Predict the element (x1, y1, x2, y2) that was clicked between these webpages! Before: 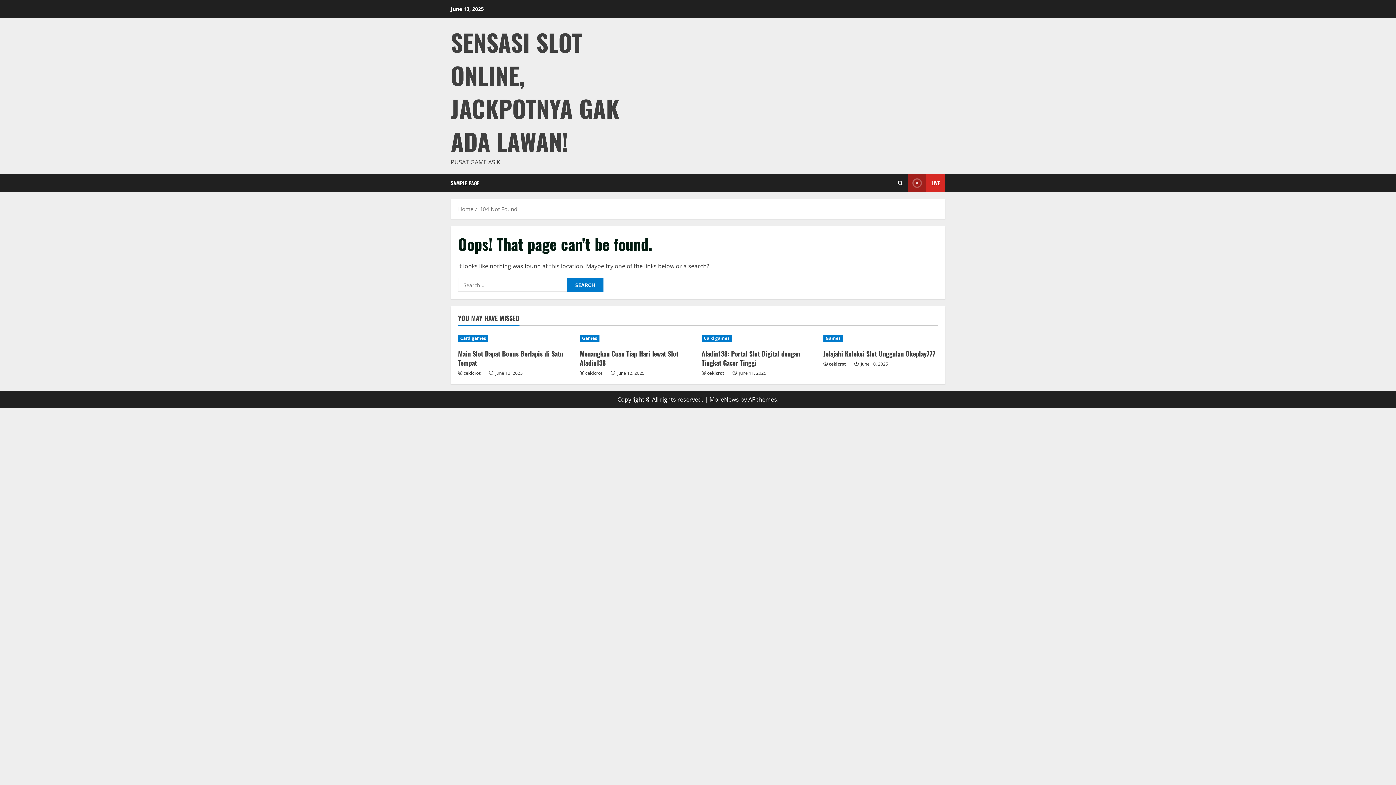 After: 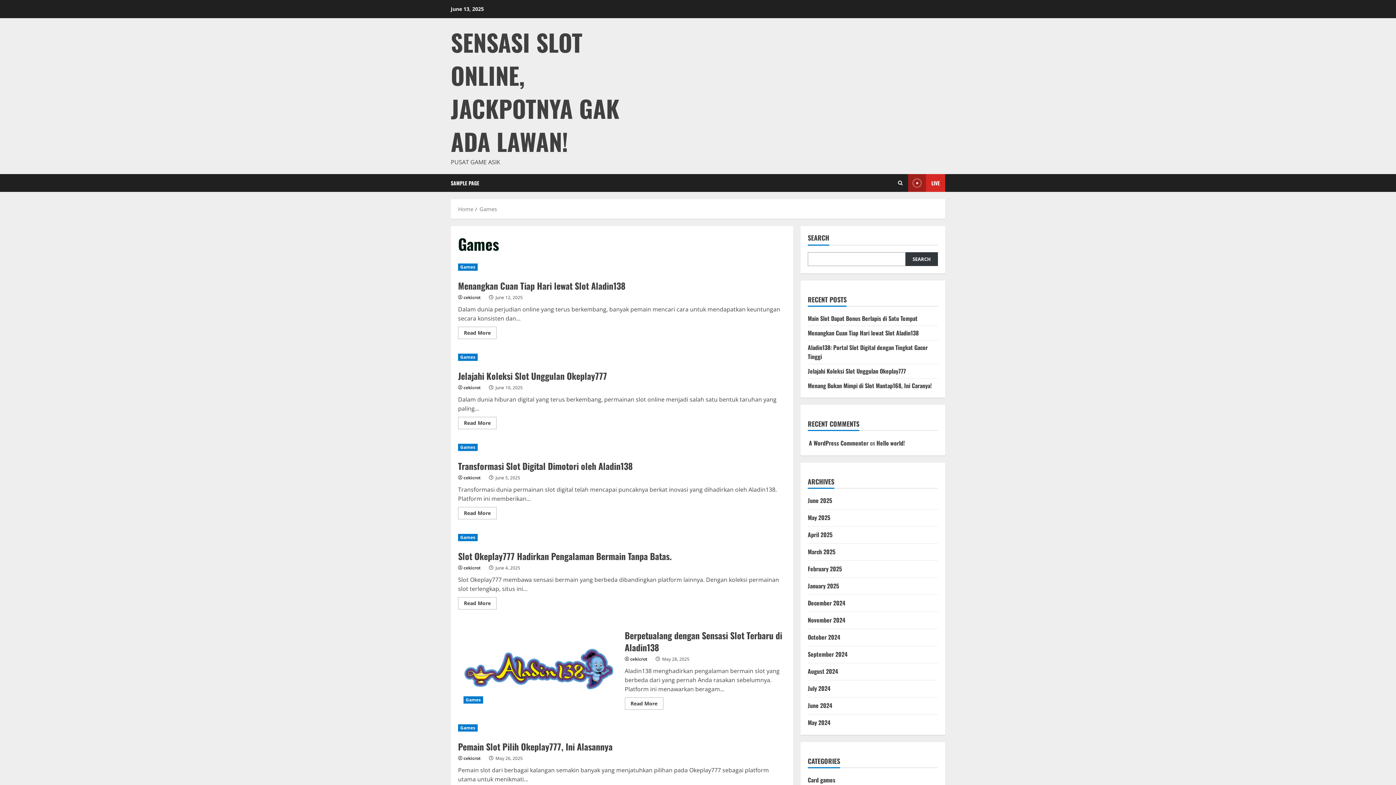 Action: bbox: (580, 334, 599, 342) label: Games